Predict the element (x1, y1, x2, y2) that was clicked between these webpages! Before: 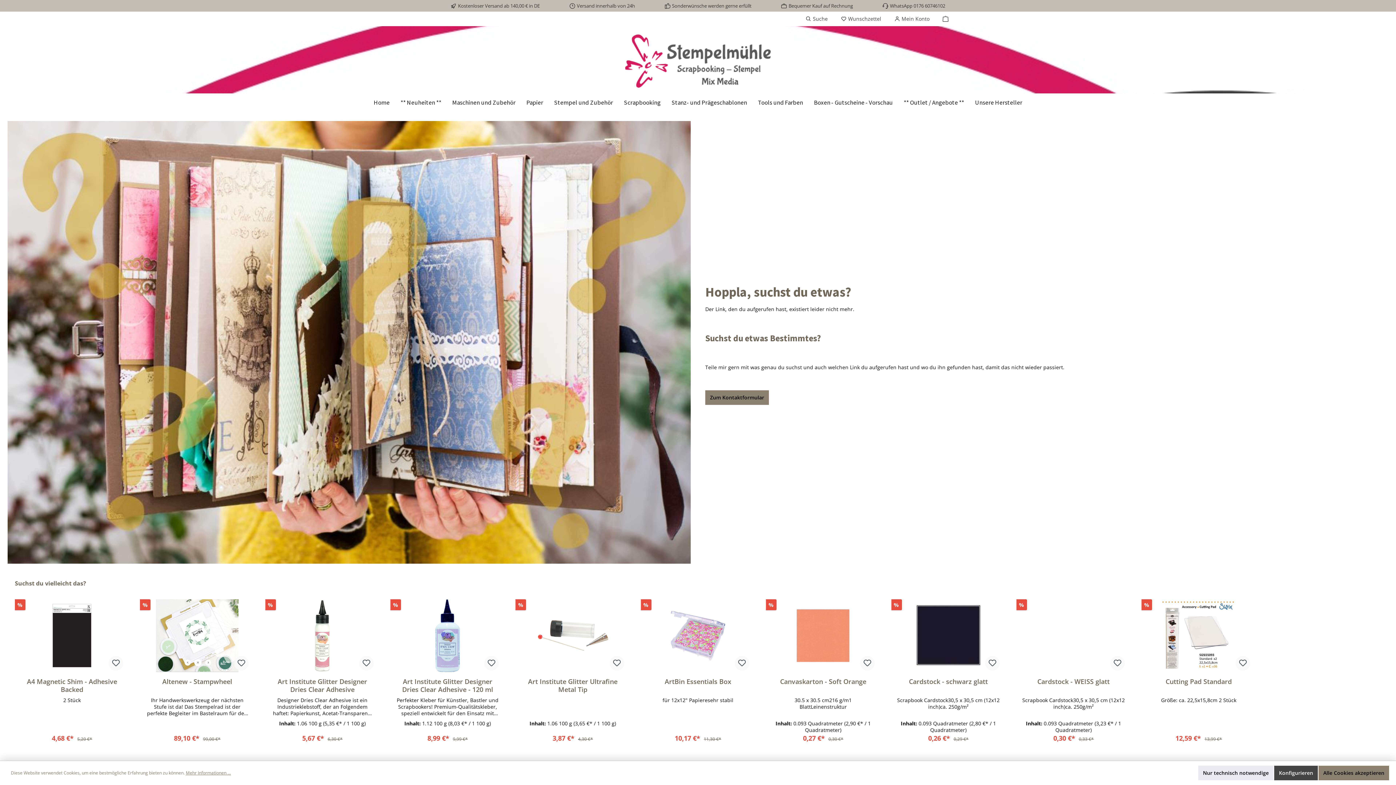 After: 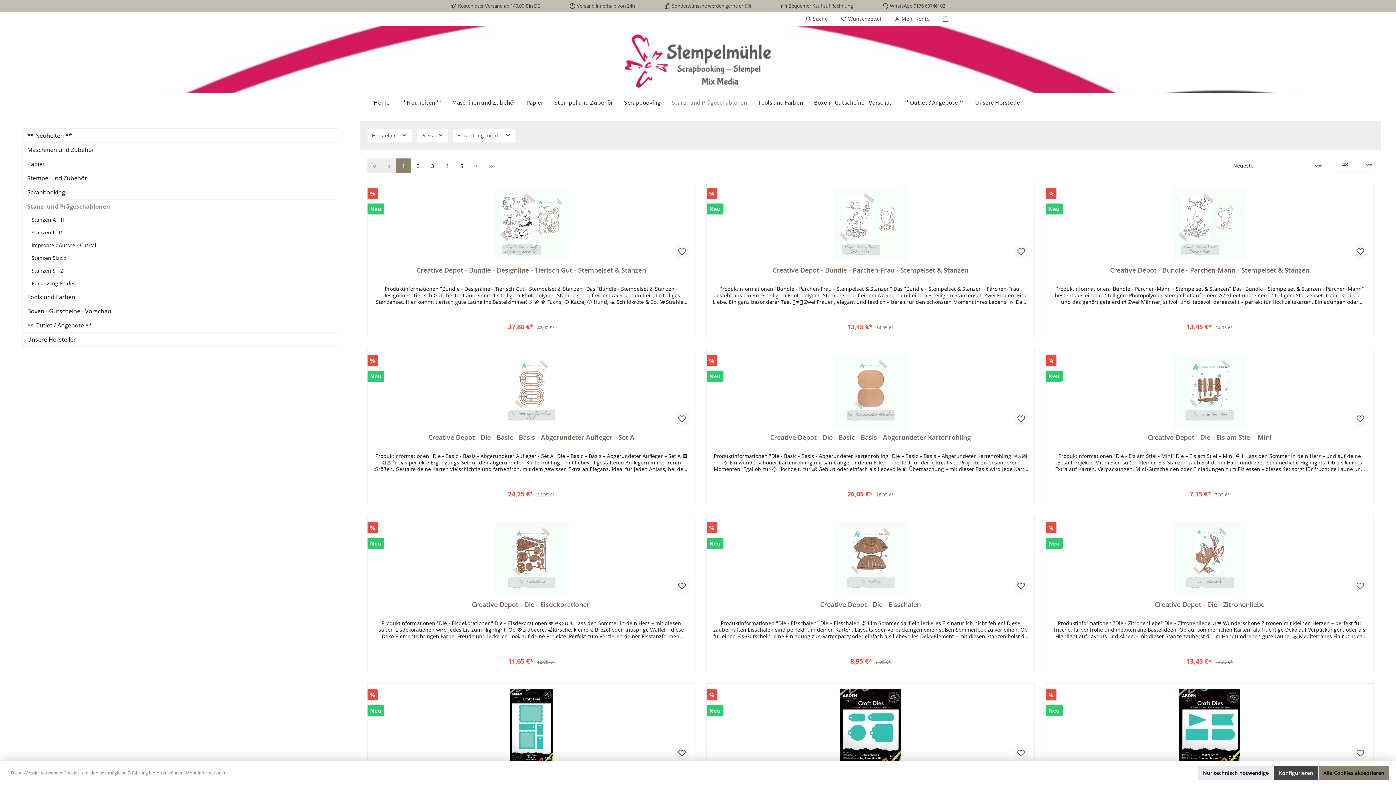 Action: bbox: (666, 93, 752, 111) label: Stanz- und Prägeschablonen